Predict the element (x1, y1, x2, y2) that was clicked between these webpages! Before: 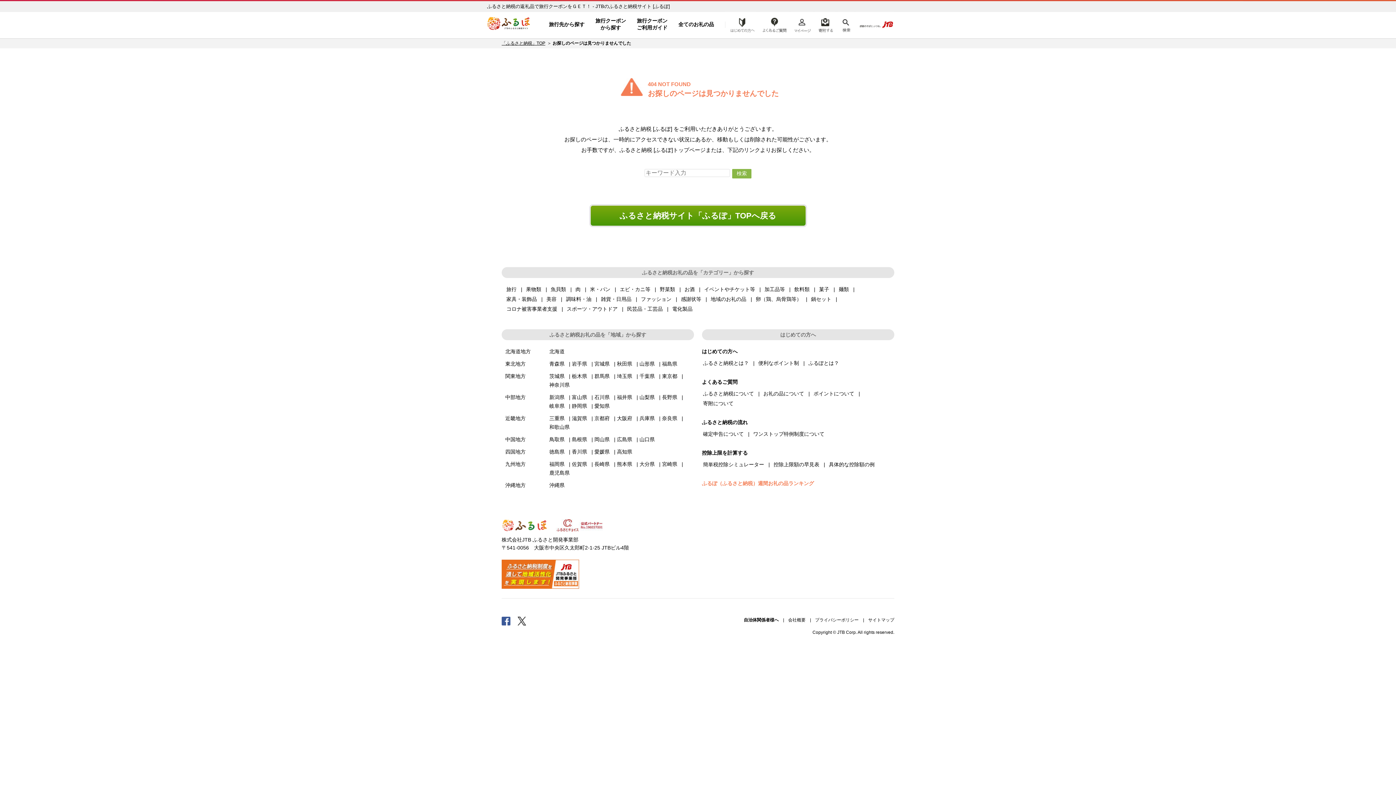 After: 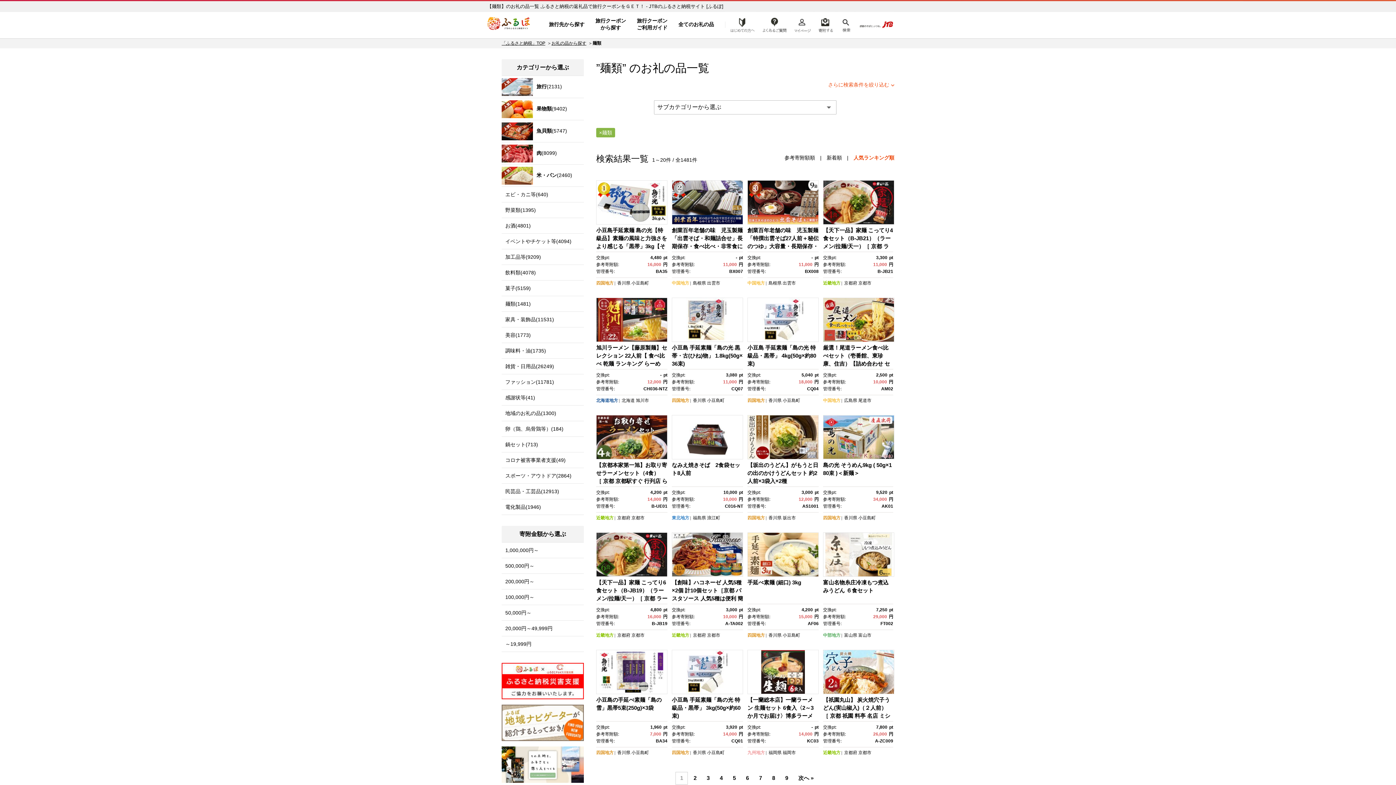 Action: label: 麺類 bbox: (838, 286, 849, 292)